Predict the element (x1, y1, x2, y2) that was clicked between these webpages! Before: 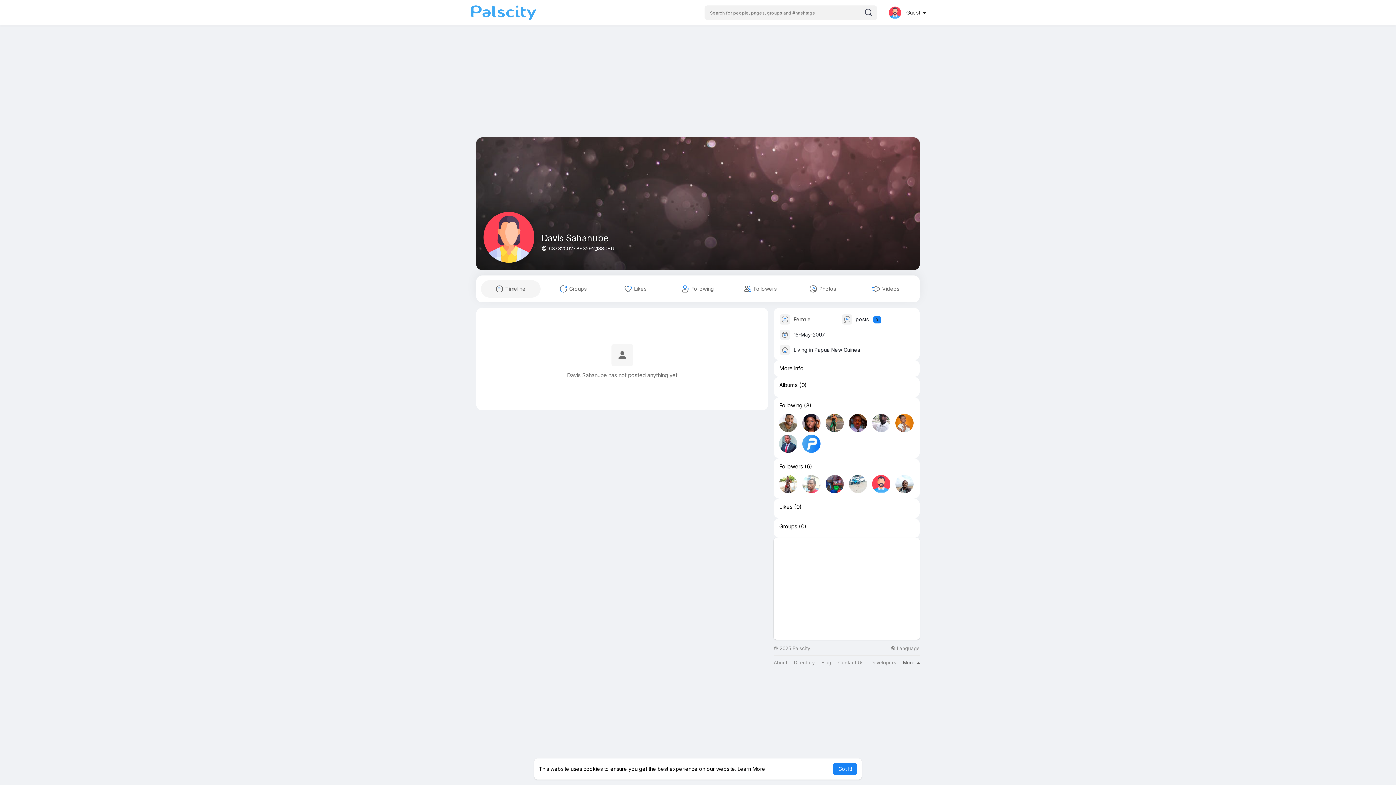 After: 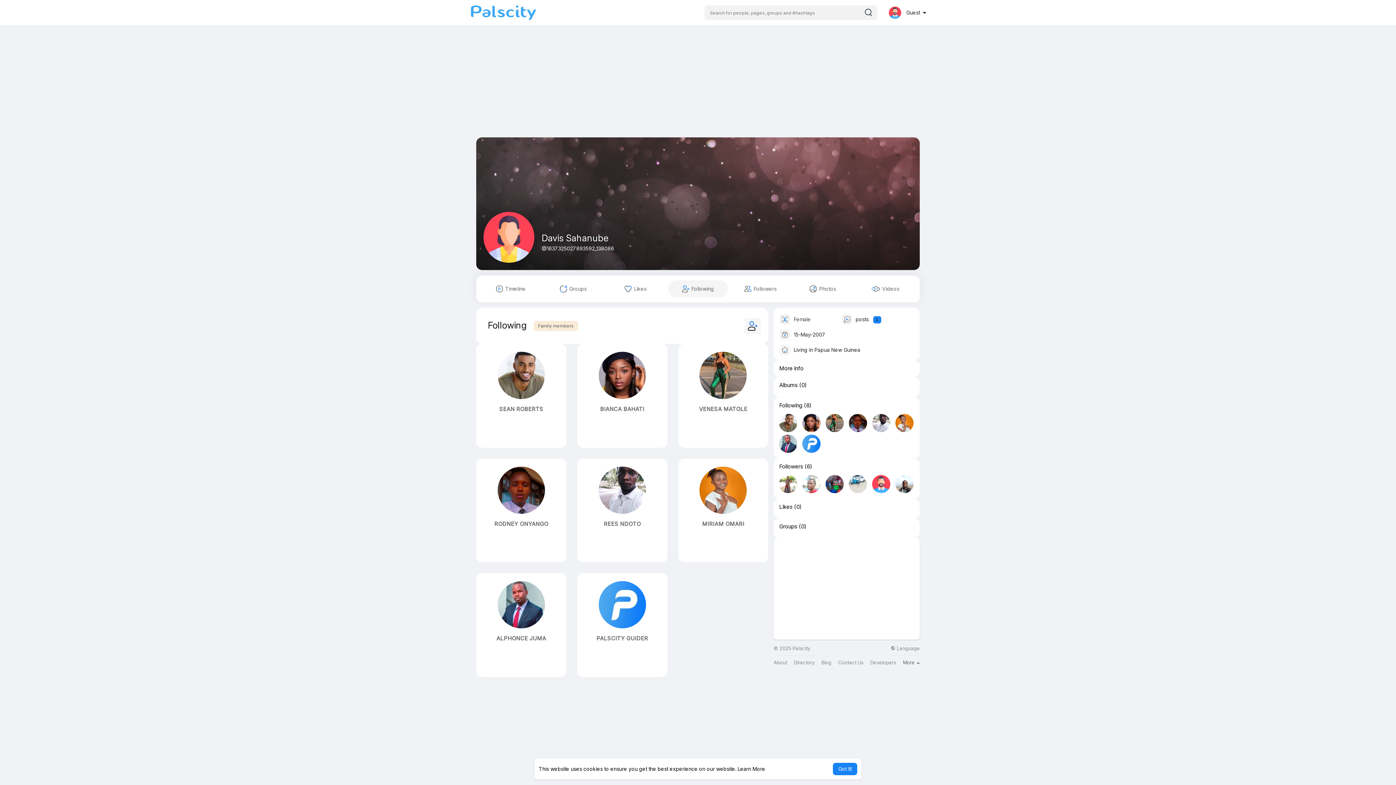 Action: bbox: (779, 402, 802, 408) label: Following